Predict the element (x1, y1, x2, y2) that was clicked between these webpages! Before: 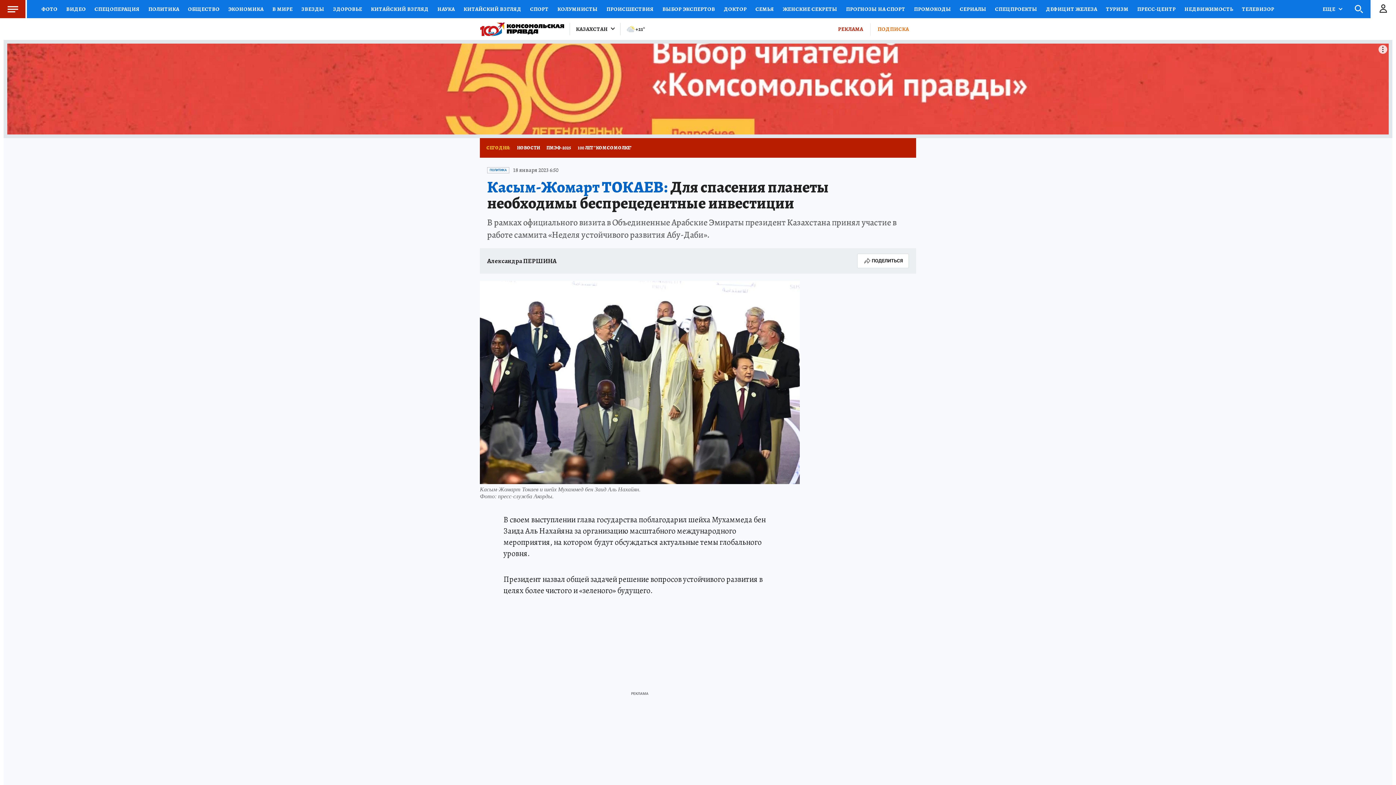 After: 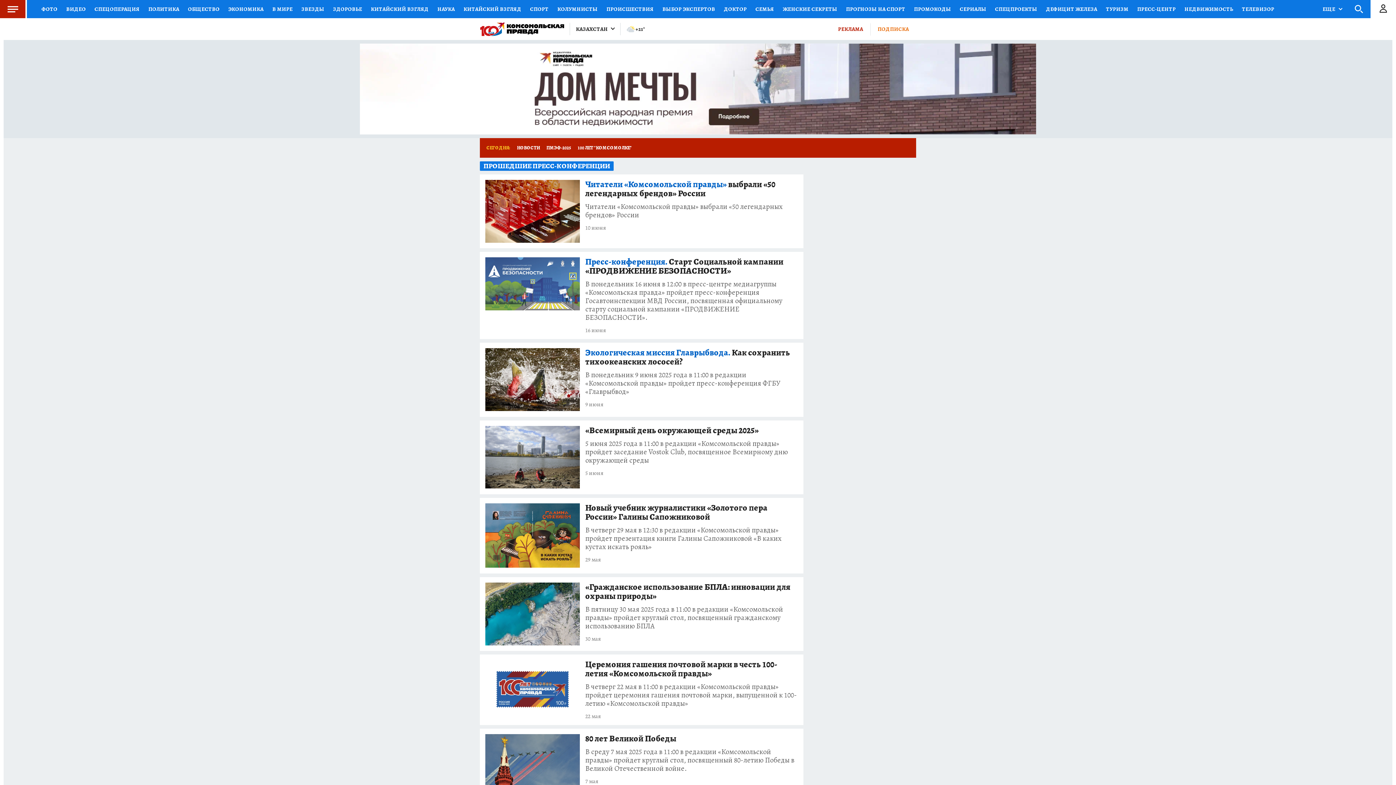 Action: label: ПРЕСС-ЦЕНТР bbox: (1133, 0, 1180, 18)